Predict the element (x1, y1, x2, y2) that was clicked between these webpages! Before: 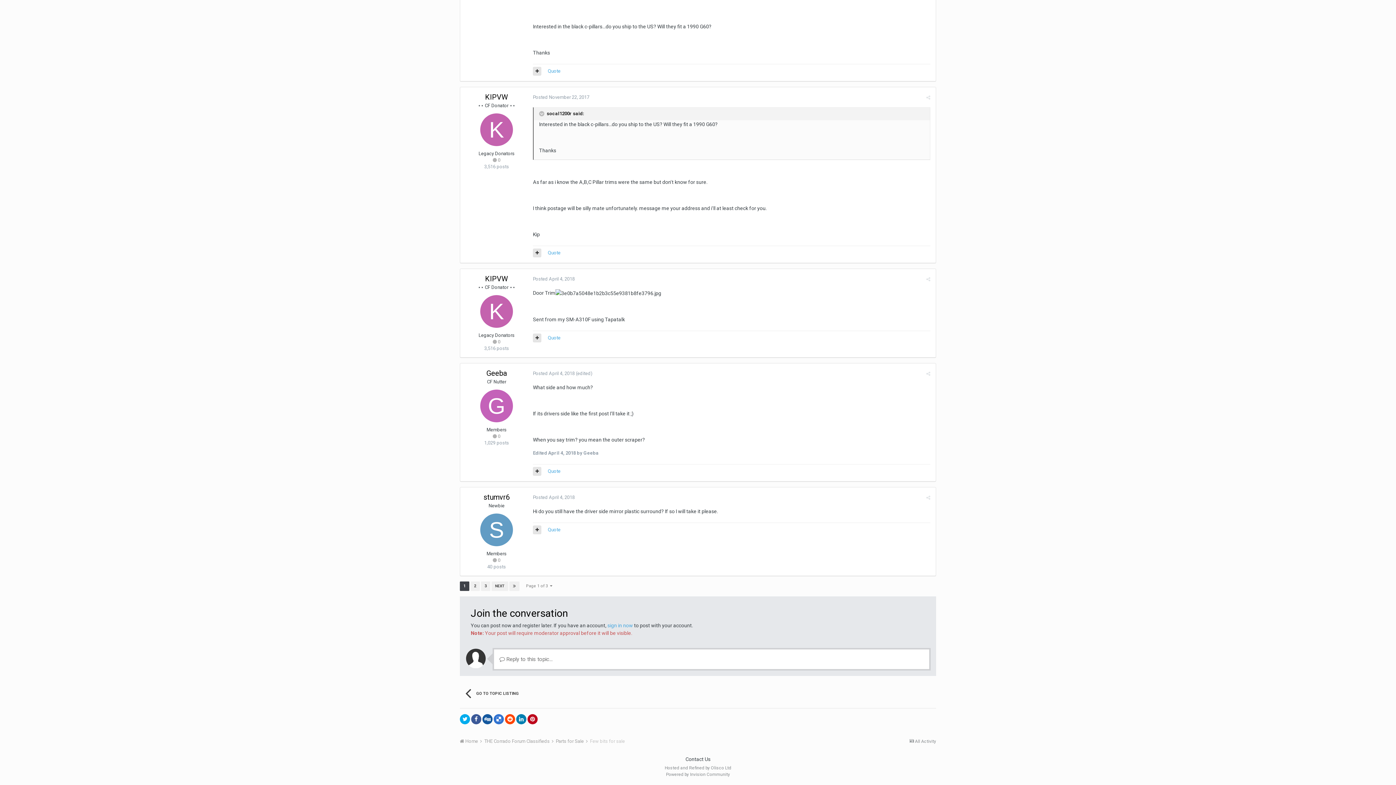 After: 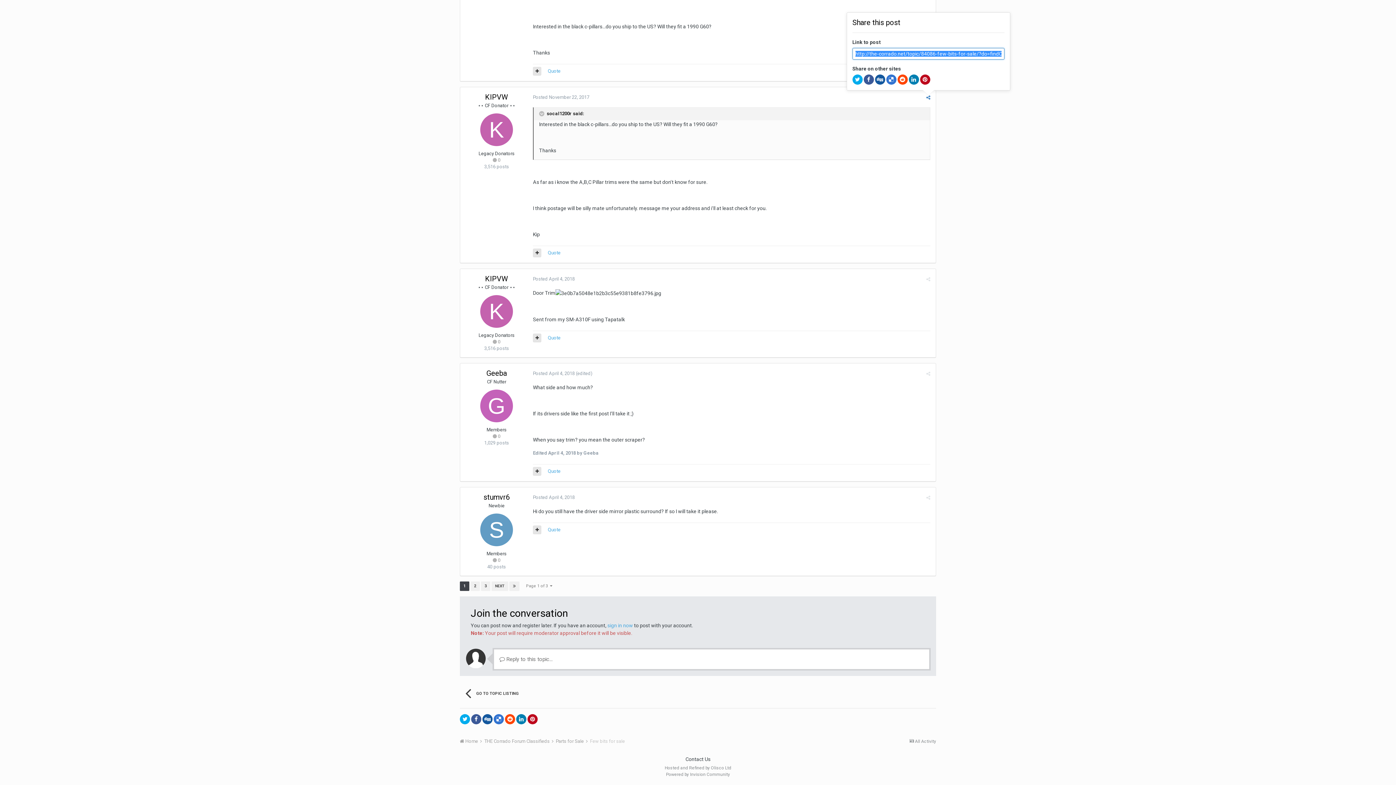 Action: bbox: (926, 94, 930, 100)